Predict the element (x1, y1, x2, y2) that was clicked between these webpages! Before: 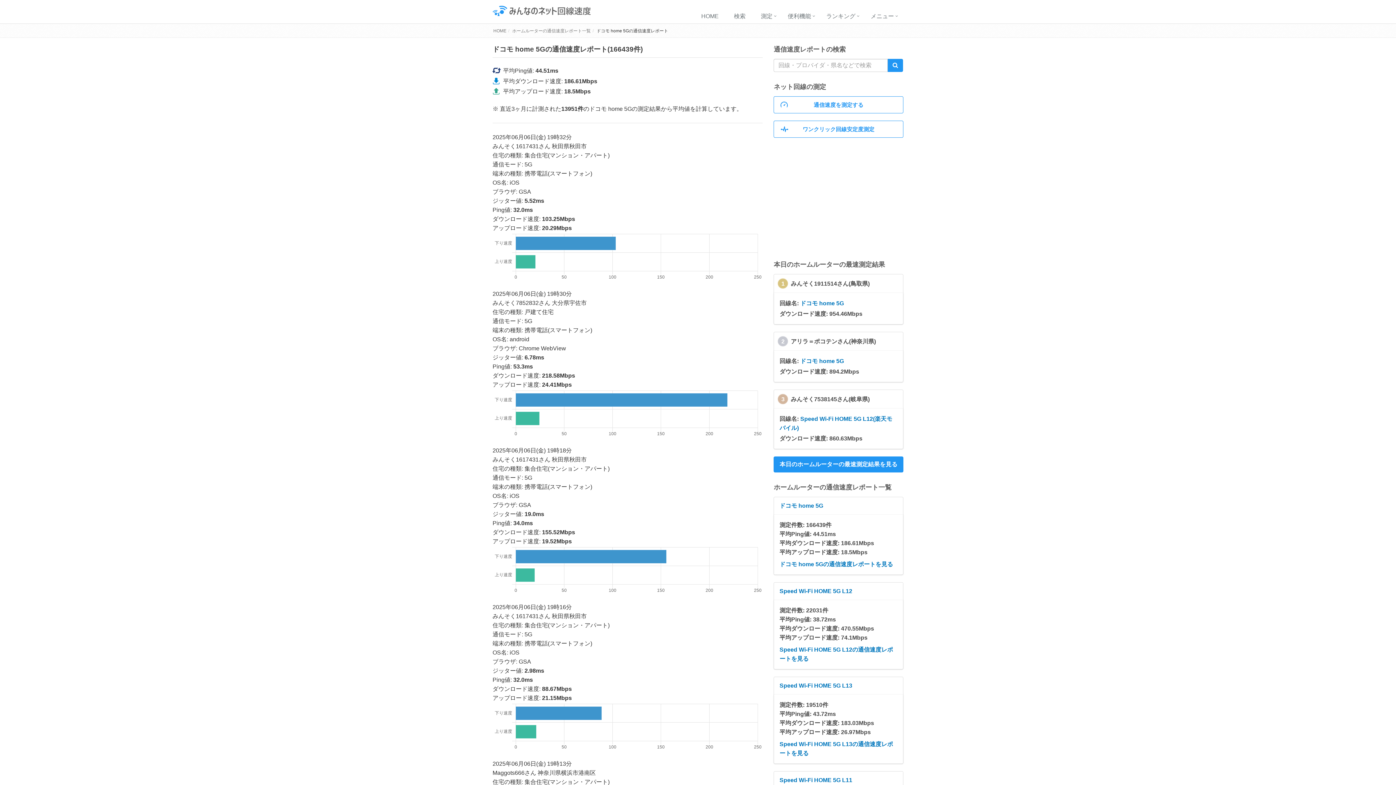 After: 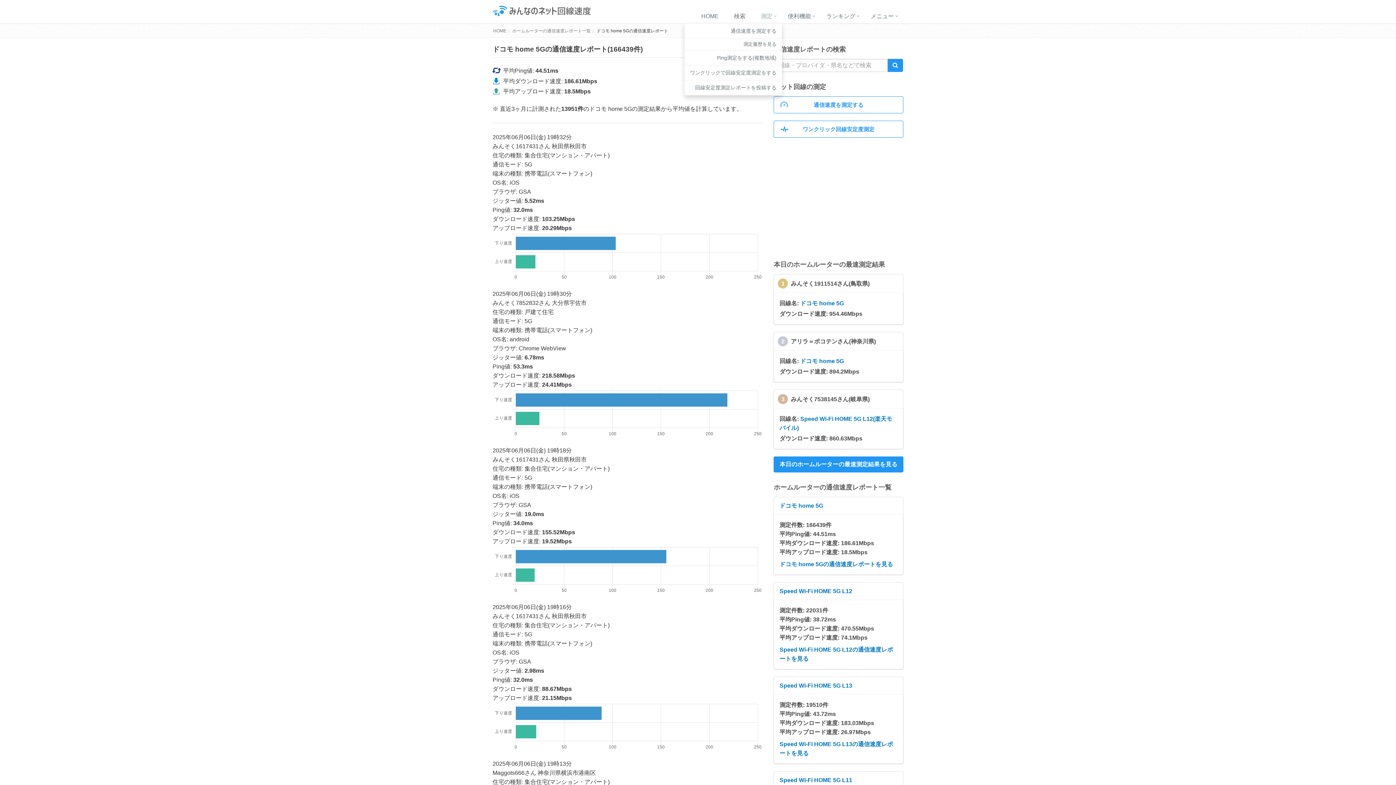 Action: label: 測定 bbox: (755, 9, 782, 24)